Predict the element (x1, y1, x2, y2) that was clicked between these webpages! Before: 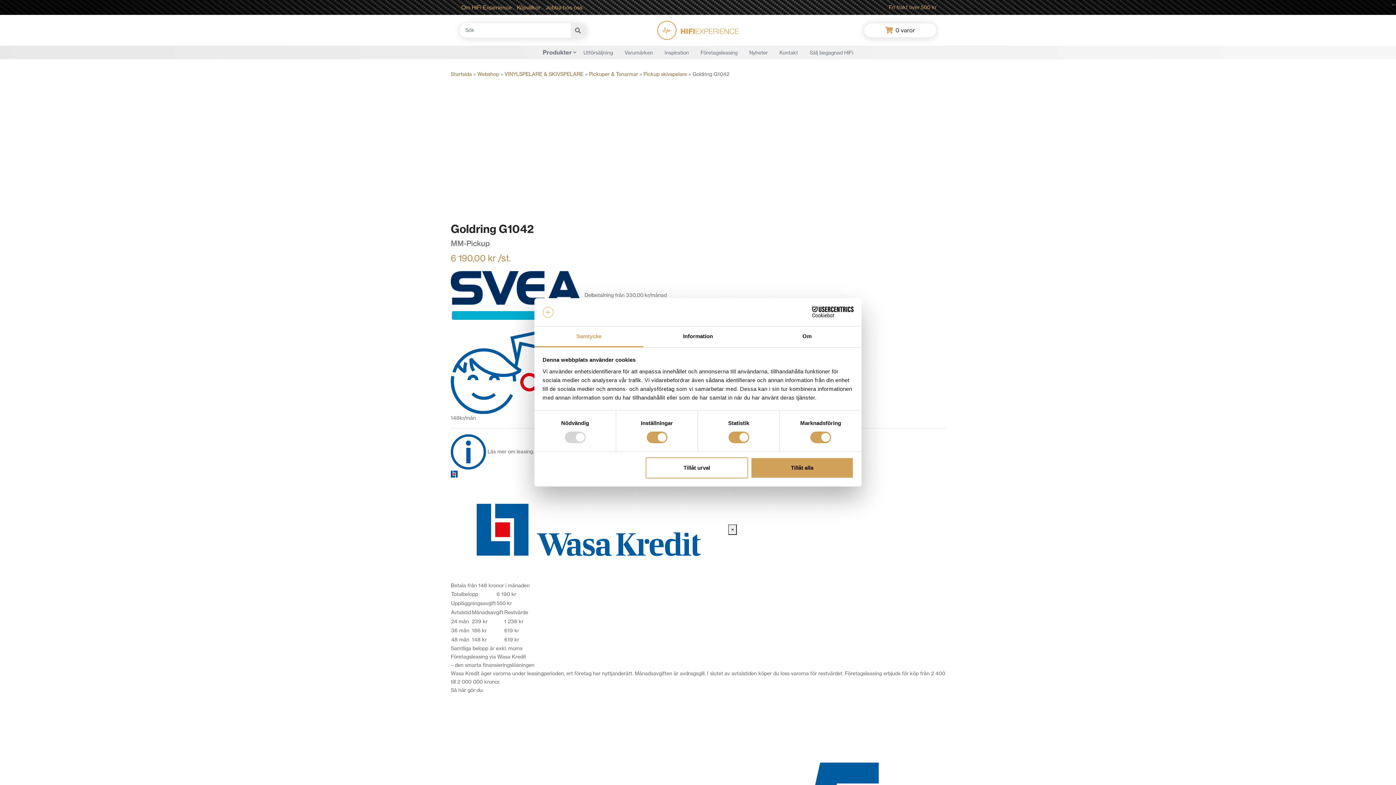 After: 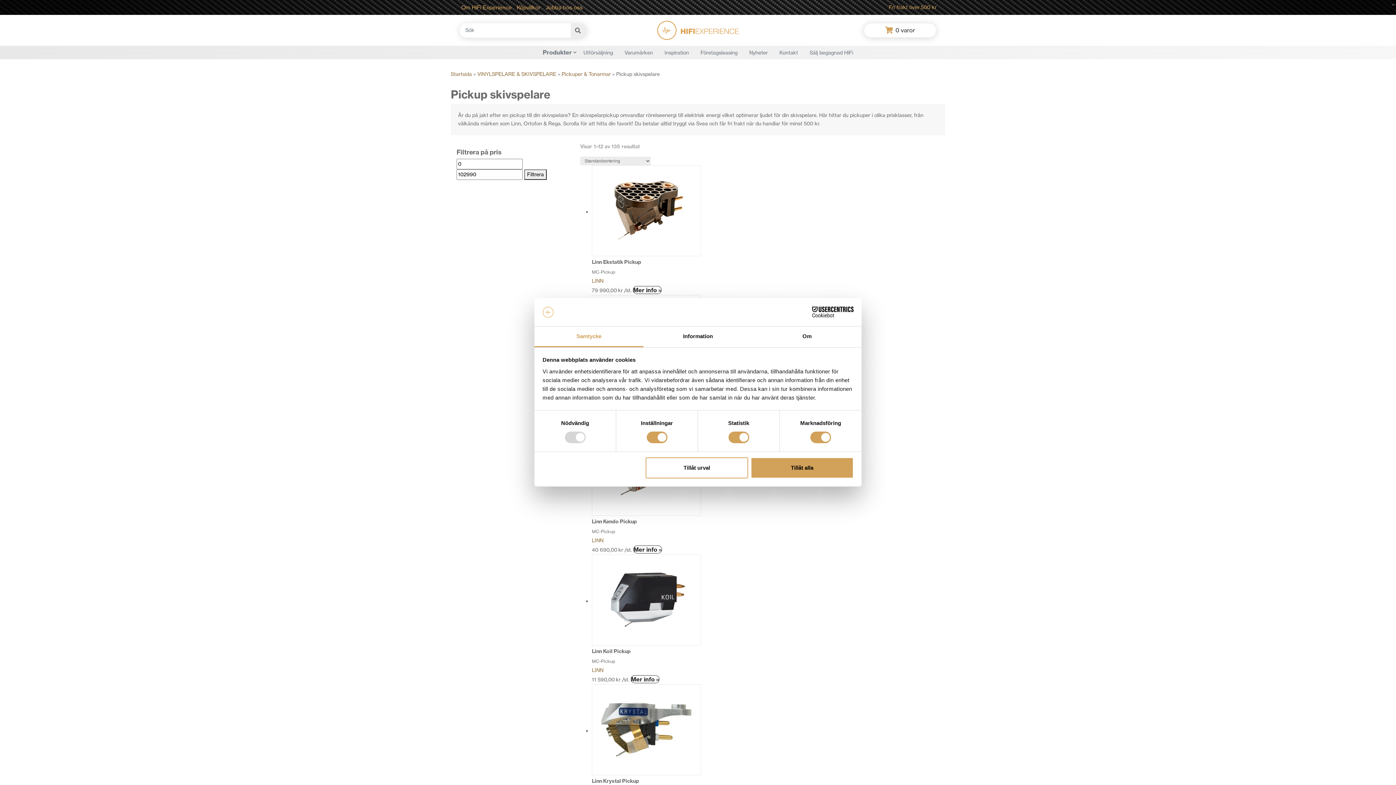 Action: label: Pickup skivspelare bbox: (643, 70, 687, 77)